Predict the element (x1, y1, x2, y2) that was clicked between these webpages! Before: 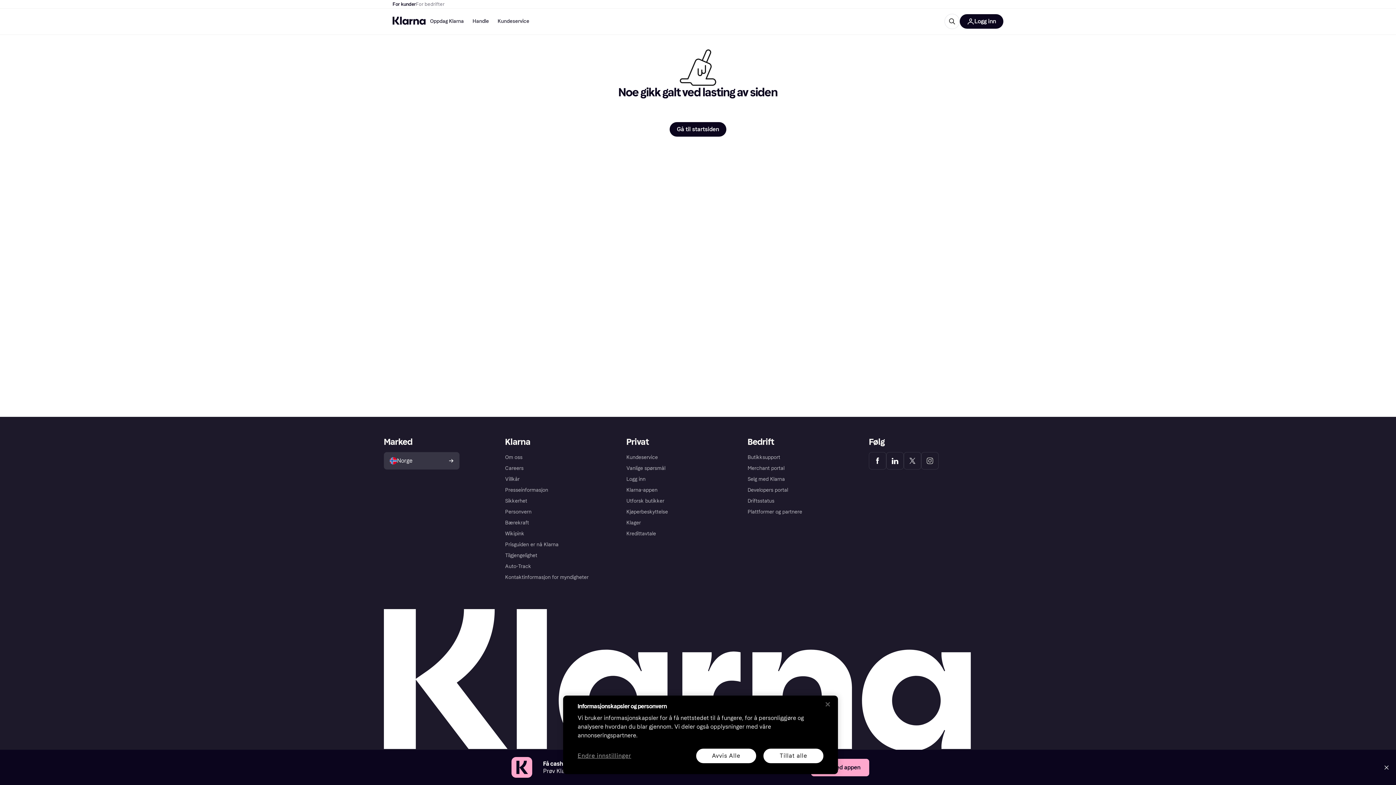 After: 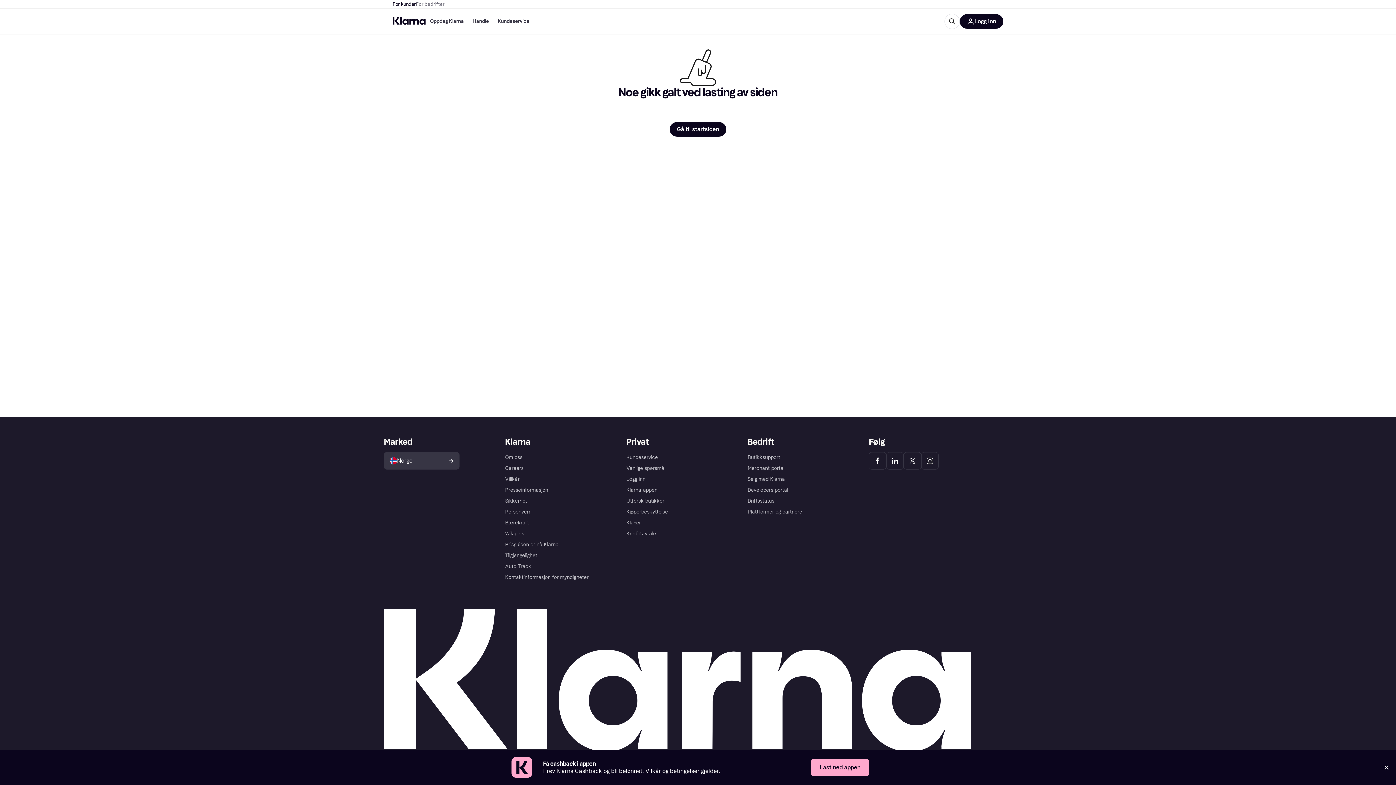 Action: bbox: (696, 749, 756, 763) label: Avvis Alle